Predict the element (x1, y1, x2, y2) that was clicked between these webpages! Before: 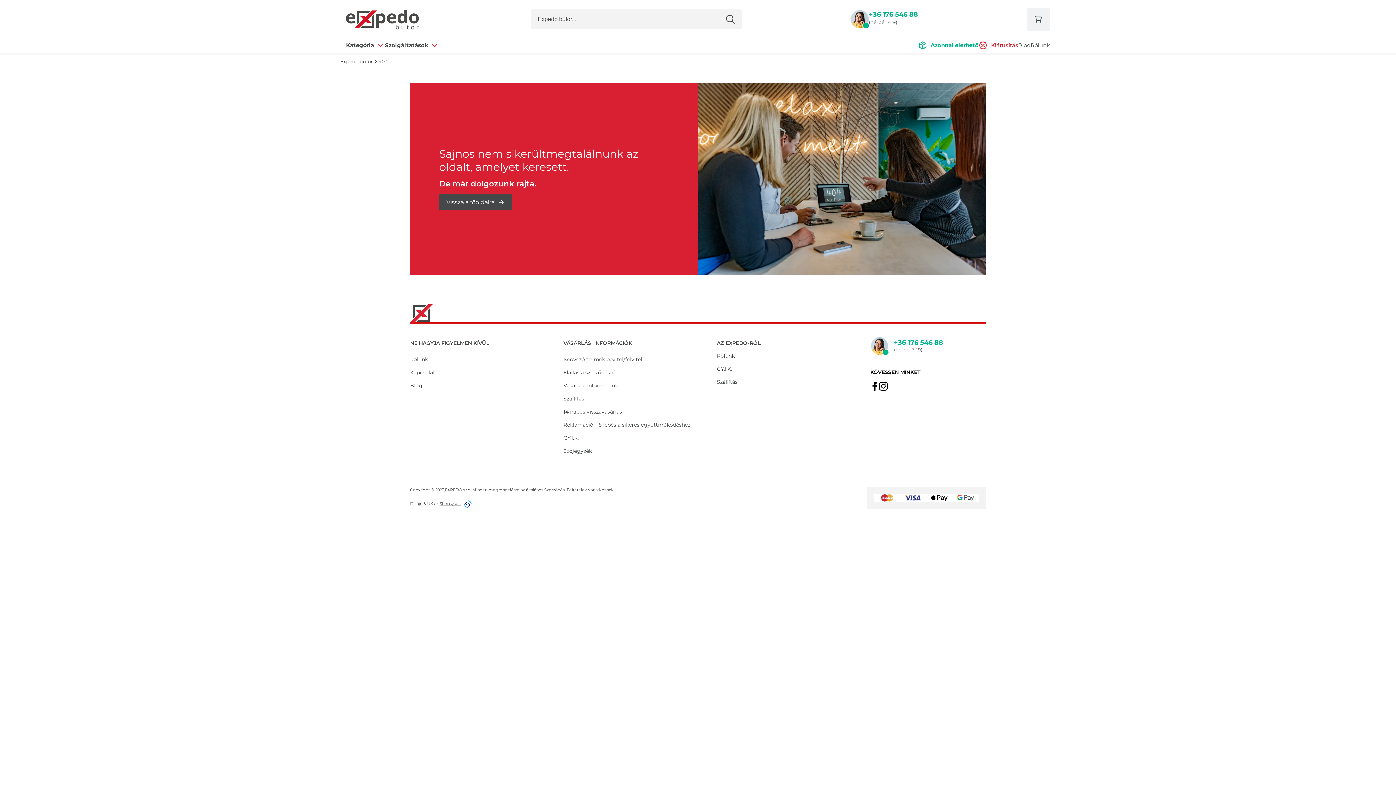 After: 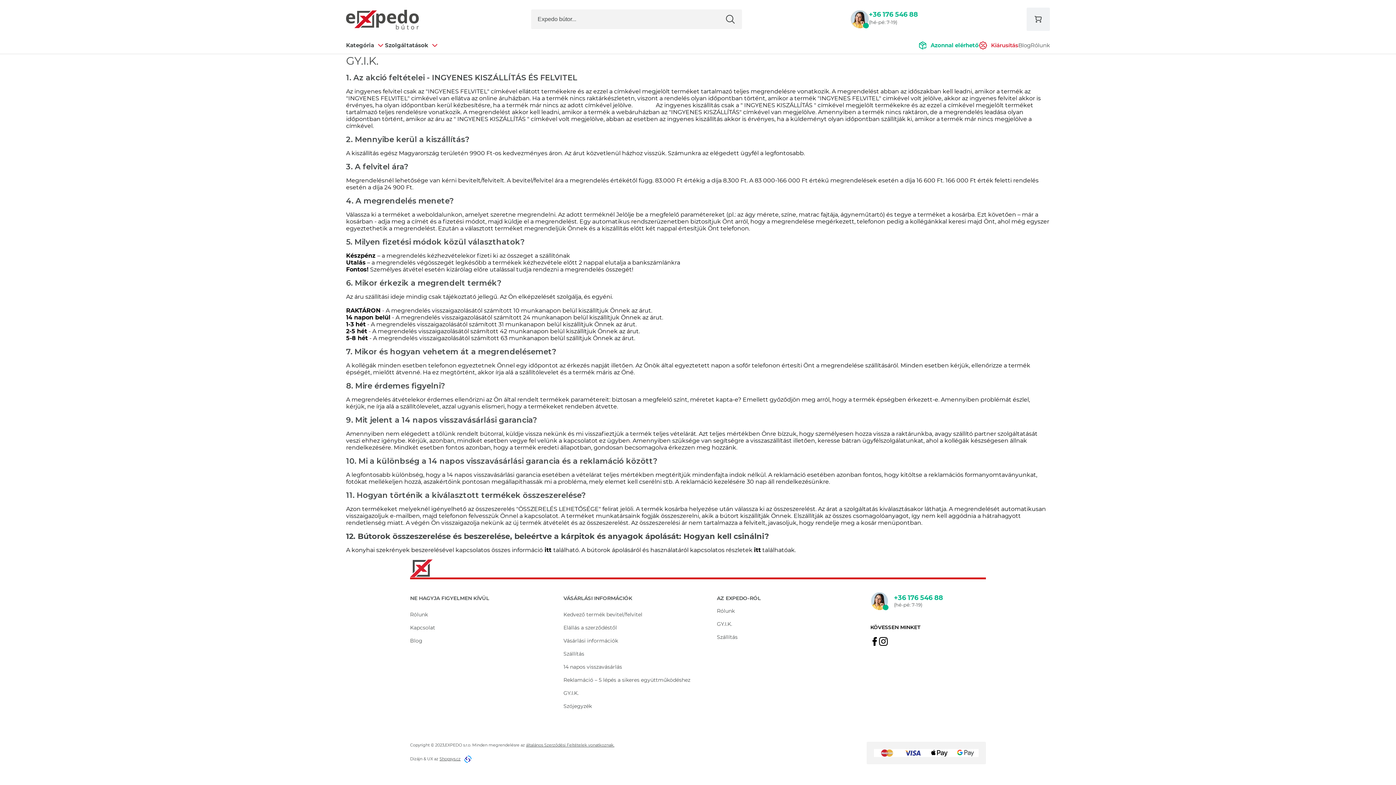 Action: bbox: (563, 435, 578, 441) label: GY.I.K.